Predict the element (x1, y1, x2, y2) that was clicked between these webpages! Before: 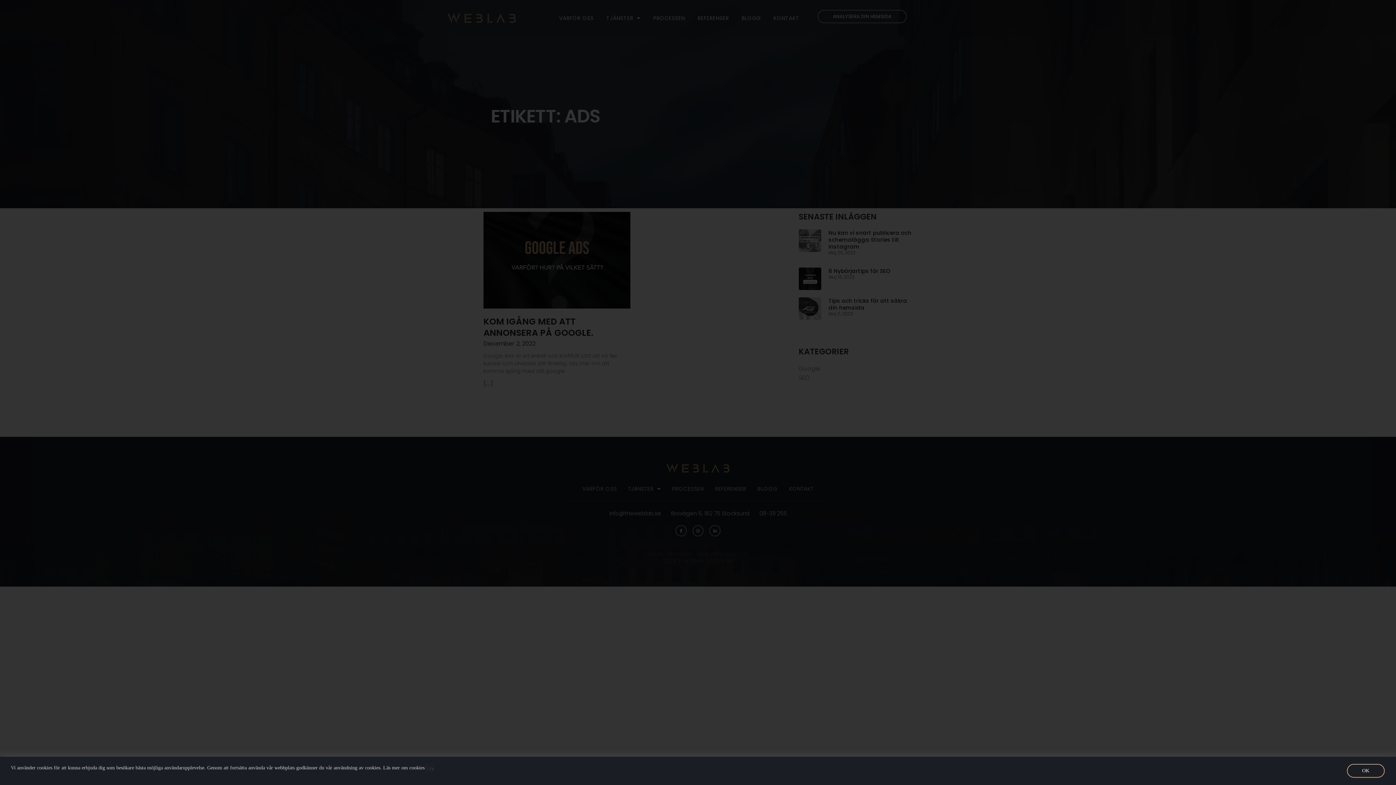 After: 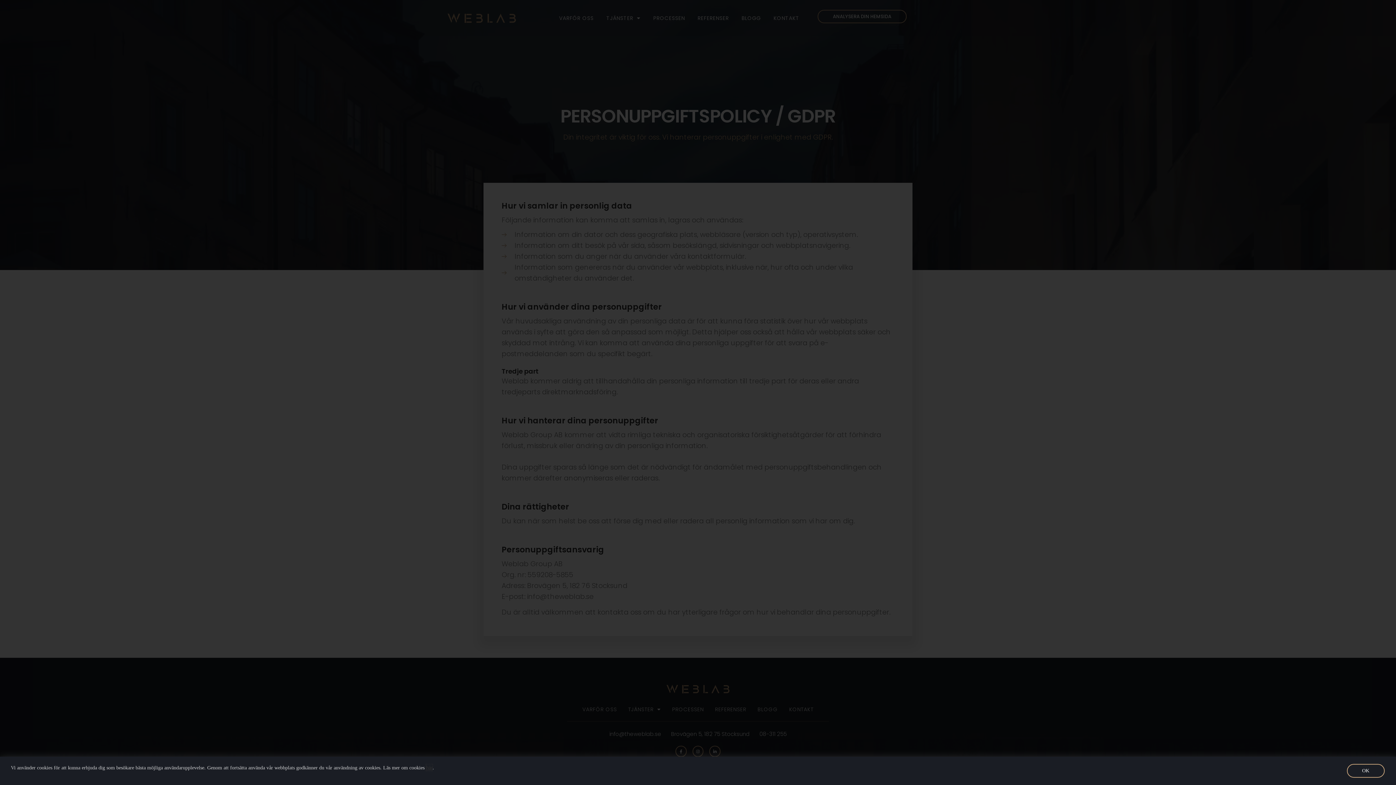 Action: bbox: (648, 551, 663, 558) label: GDPR